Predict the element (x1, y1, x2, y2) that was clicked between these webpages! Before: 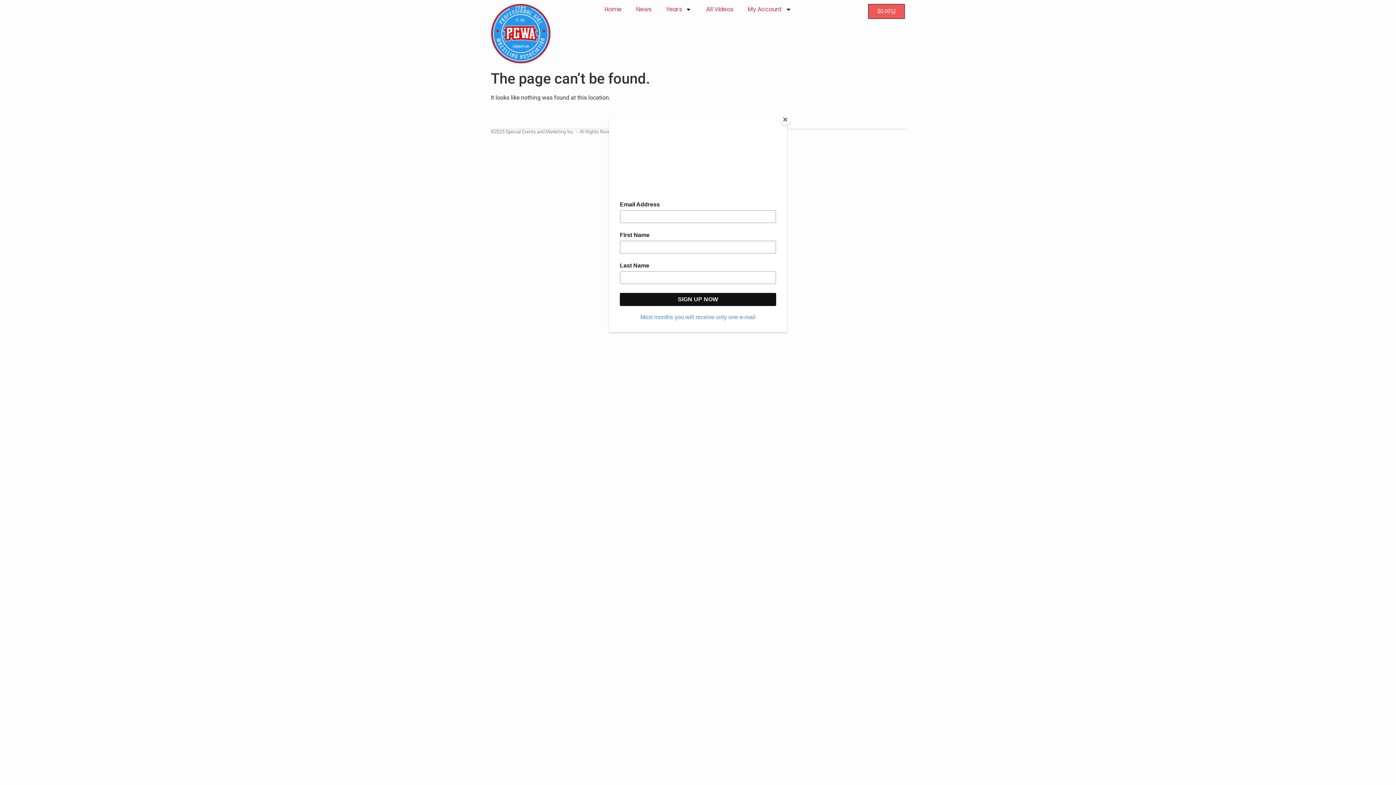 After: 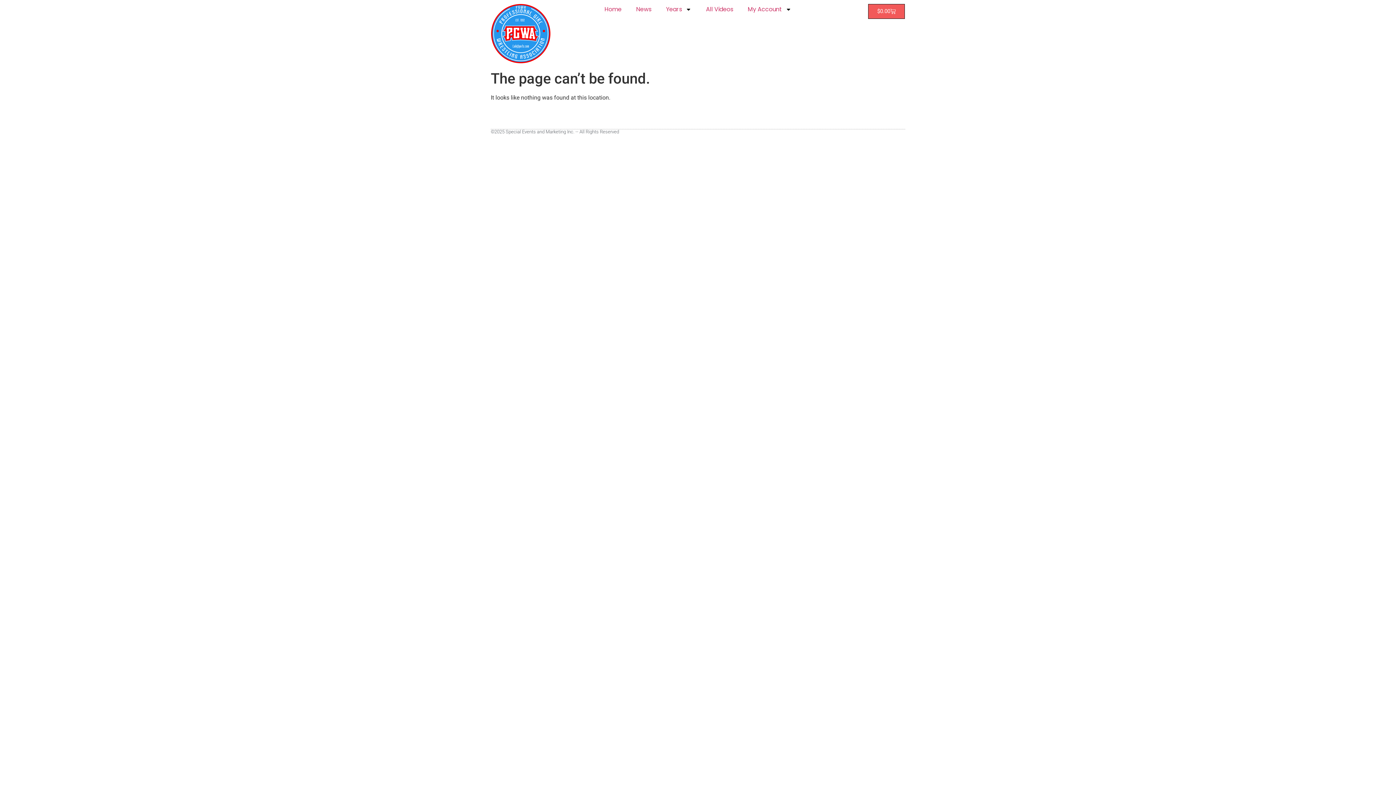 Action: bbox: (780, 114, 790, 125) label: Close